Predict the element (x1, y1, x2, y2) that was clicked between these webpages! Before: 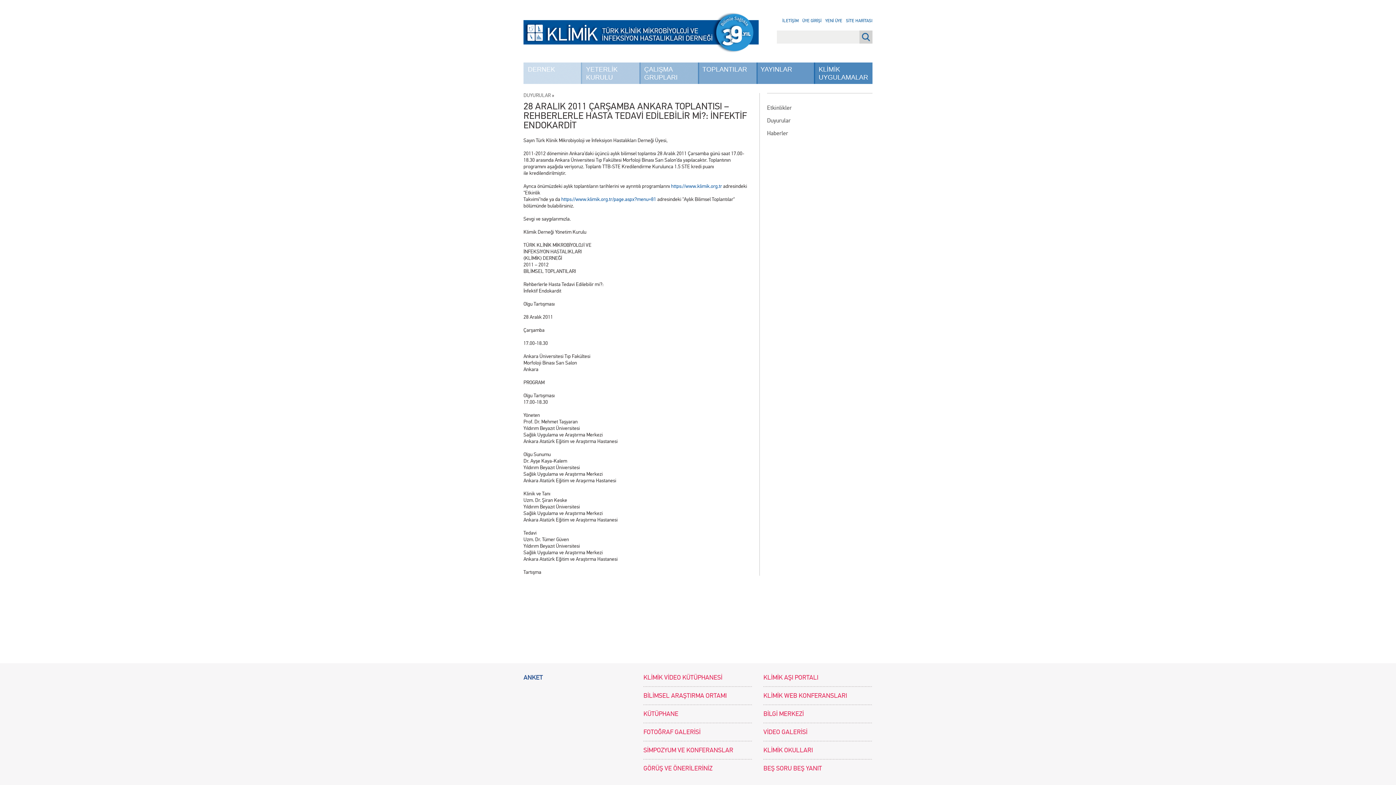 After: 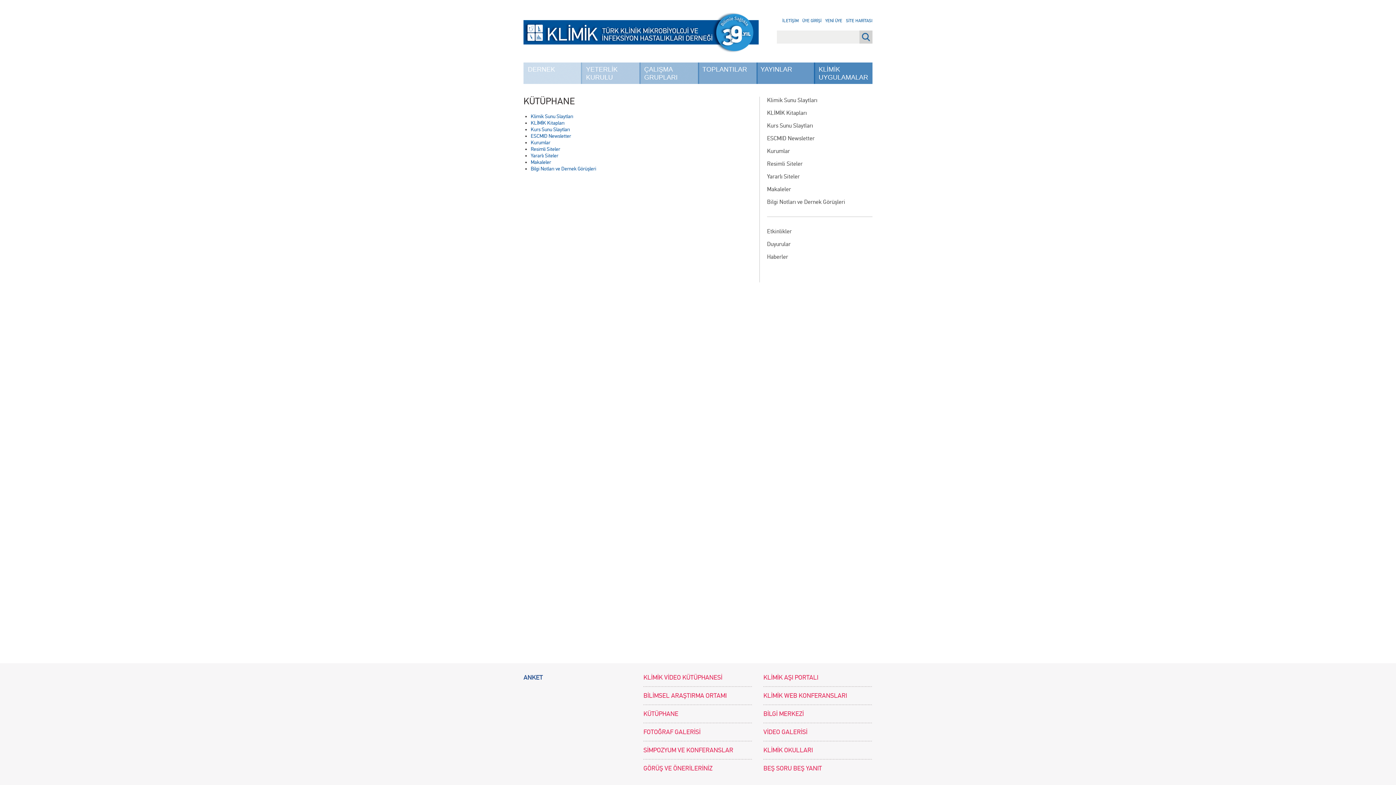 Action: label: KÜTÜPHANE bbox: (643, 705, 752, 723)